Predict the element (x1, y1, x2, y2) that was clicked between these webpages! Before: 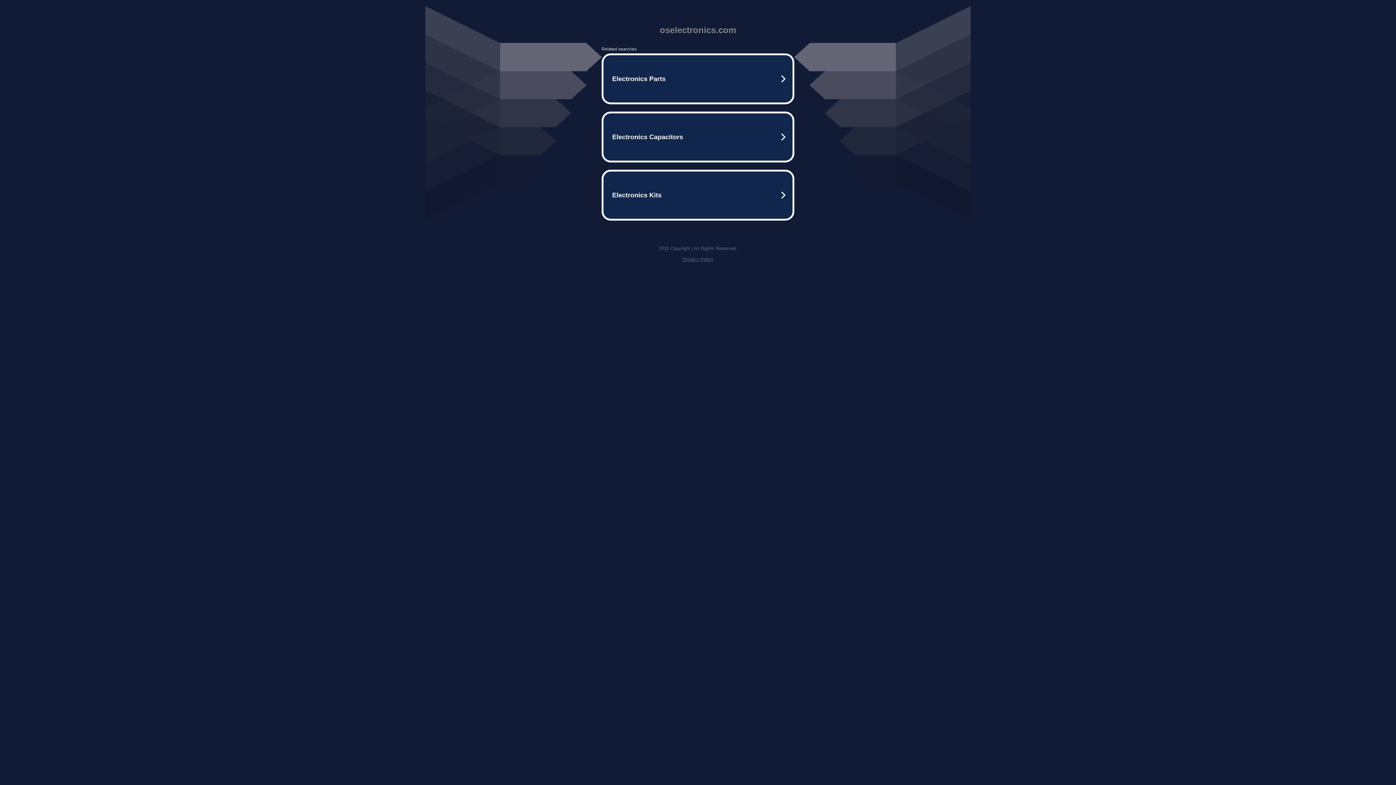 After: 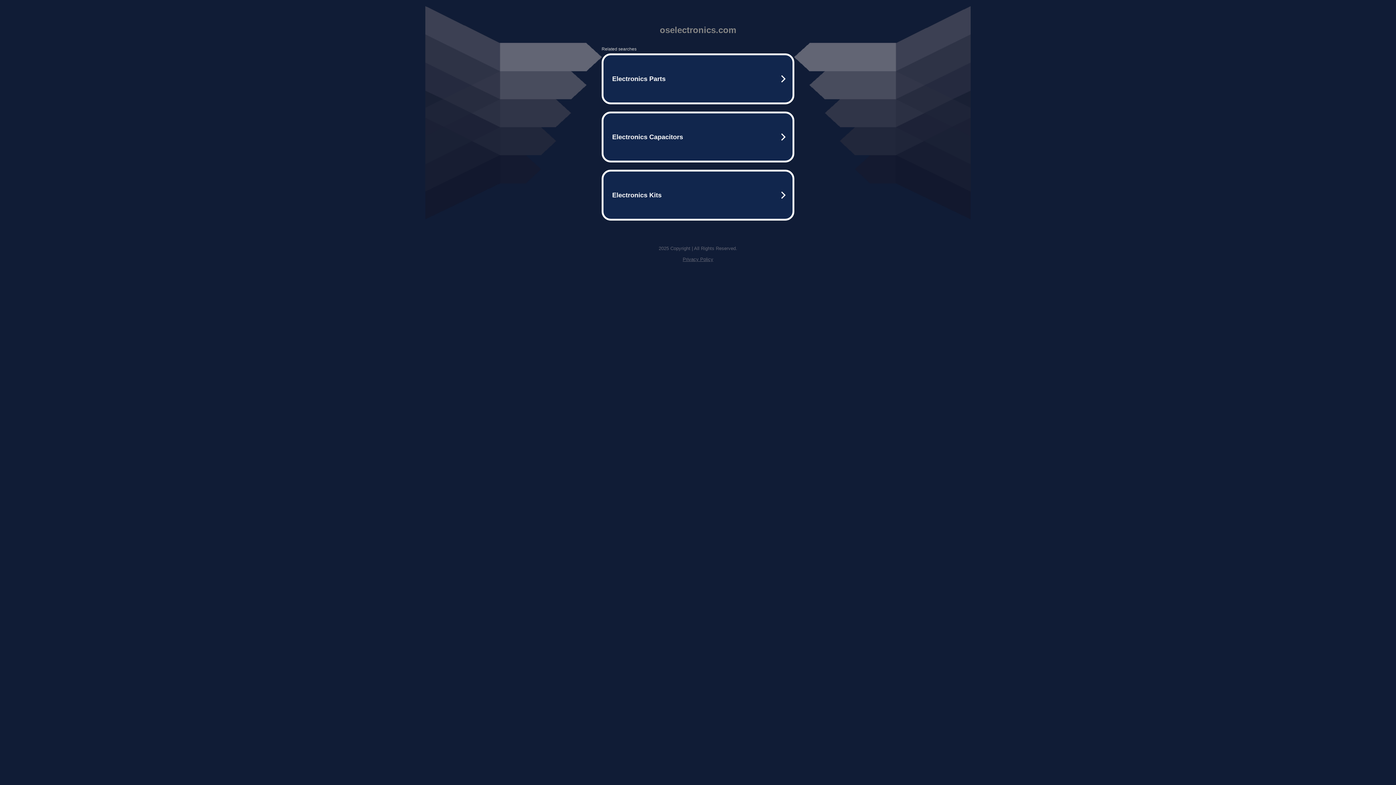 Action: bbox: (682, 256, 713, 262) label: Privacy Policy